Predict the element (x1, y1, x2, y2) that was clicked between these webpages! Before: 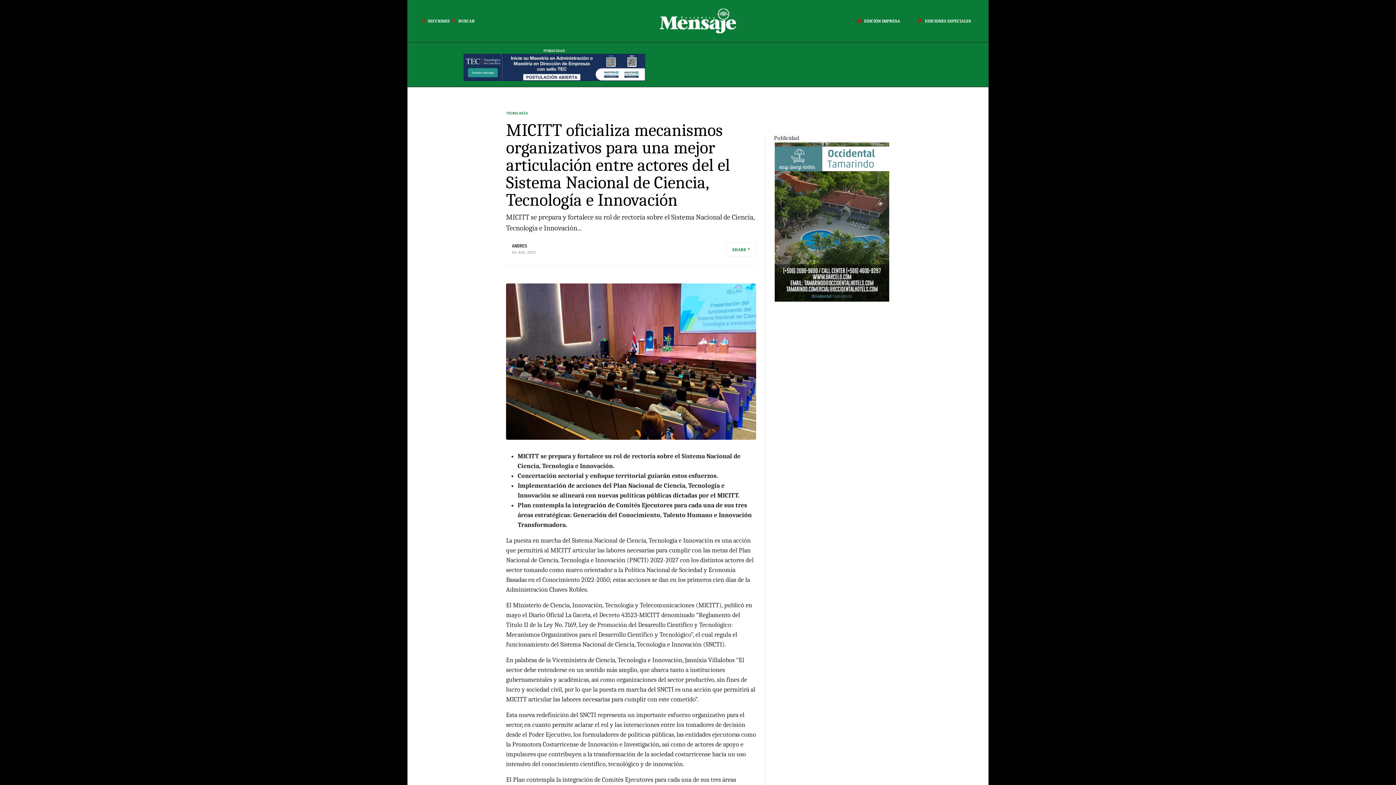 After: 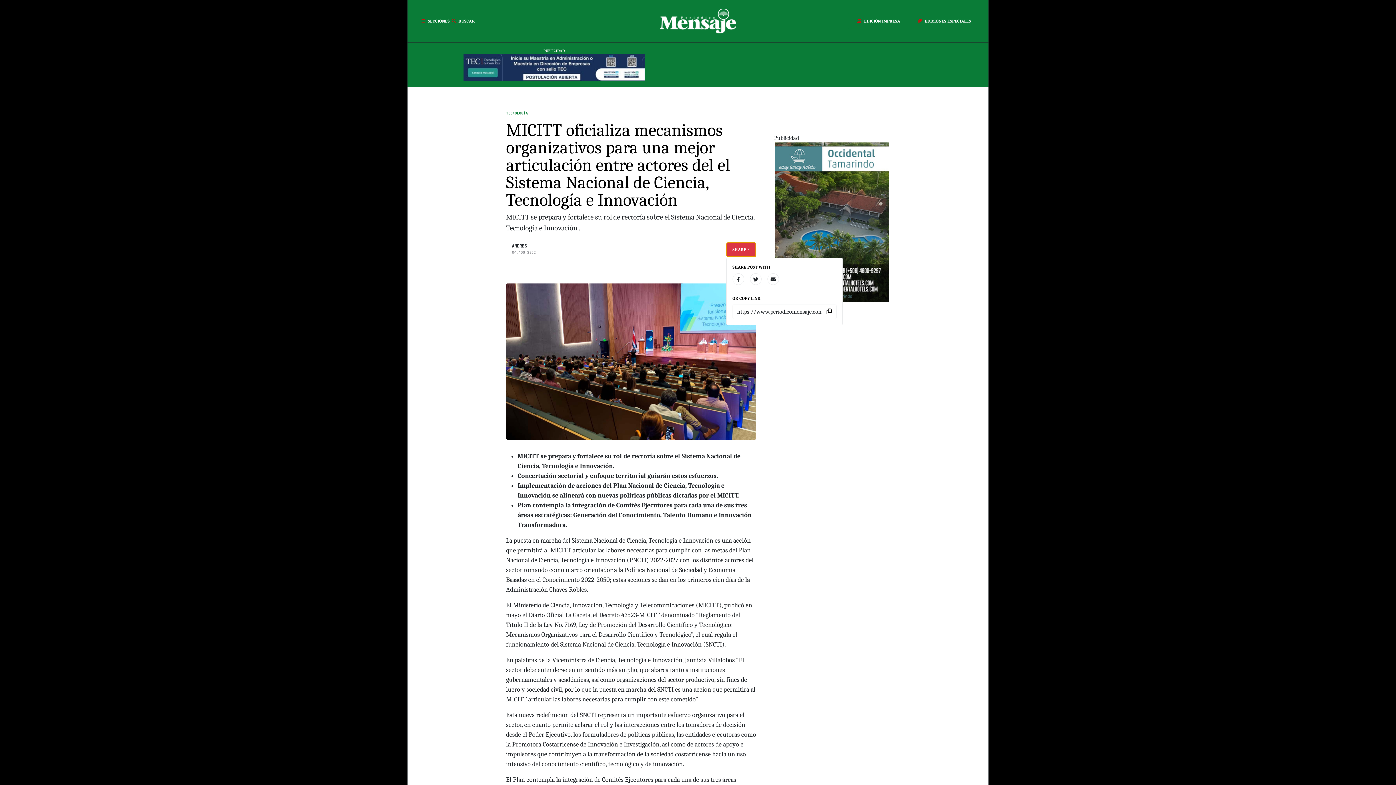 Action: bbox: (726, 242, 756, 256) label: SHARE